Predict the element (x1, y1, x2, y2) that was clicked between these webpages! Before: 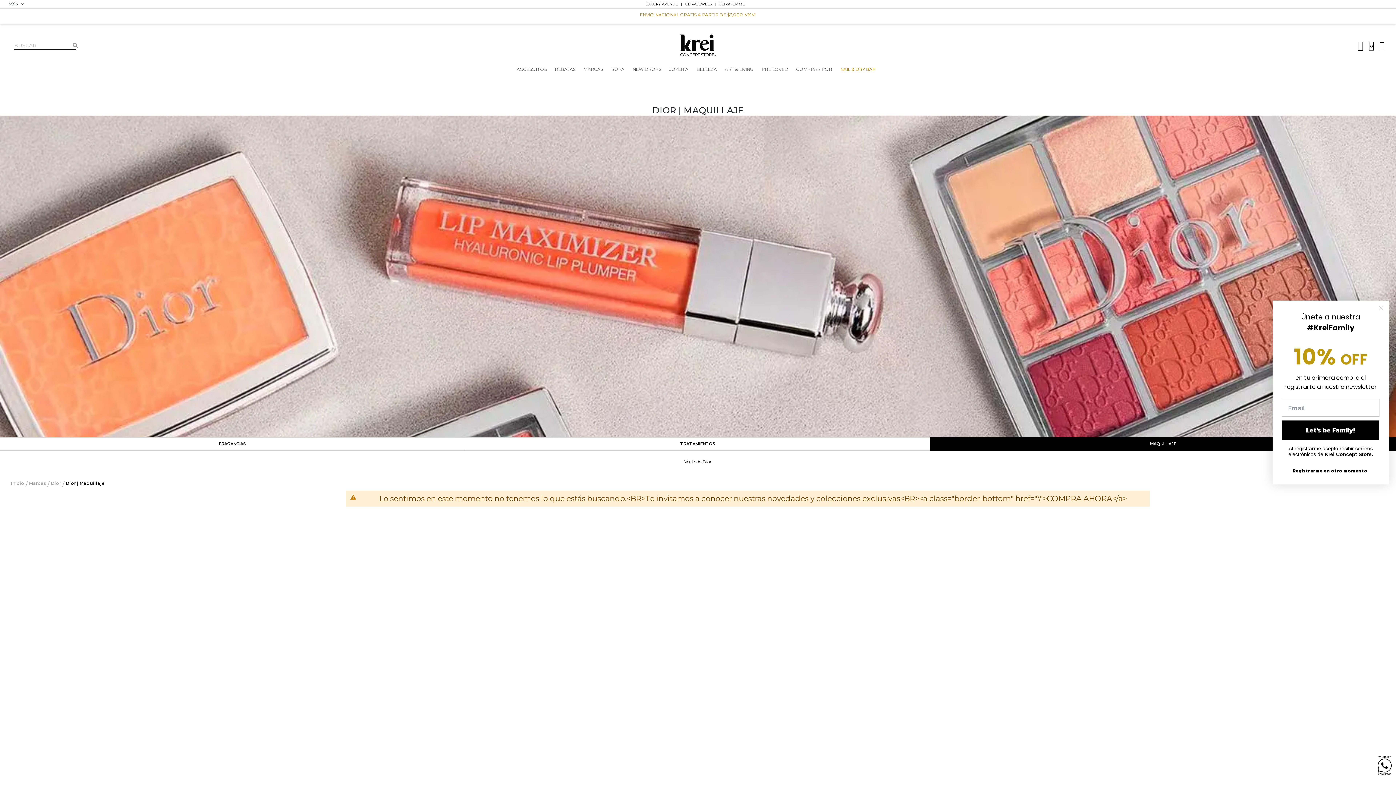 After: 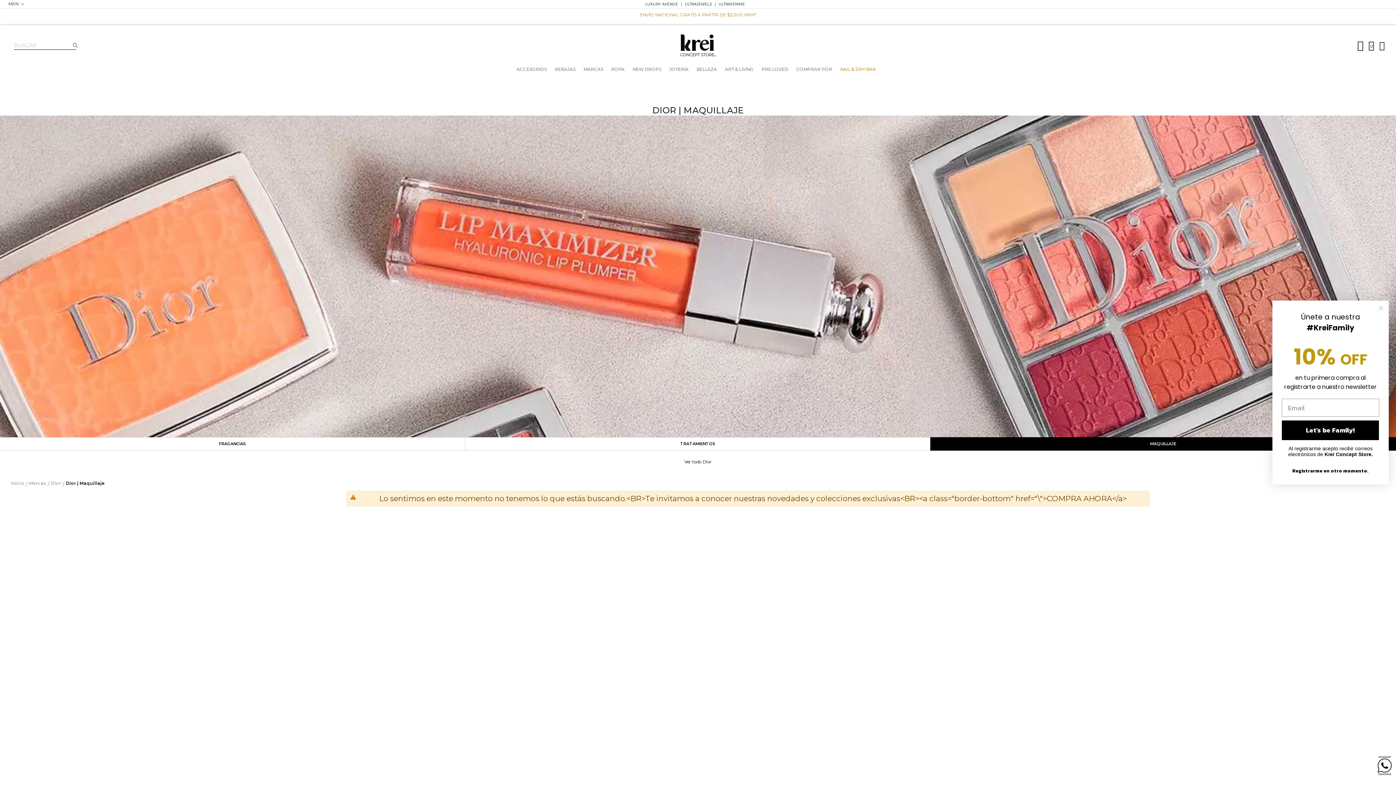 Action: bbox: (930, 437, 1396, 450) label: MAQUILLAJE